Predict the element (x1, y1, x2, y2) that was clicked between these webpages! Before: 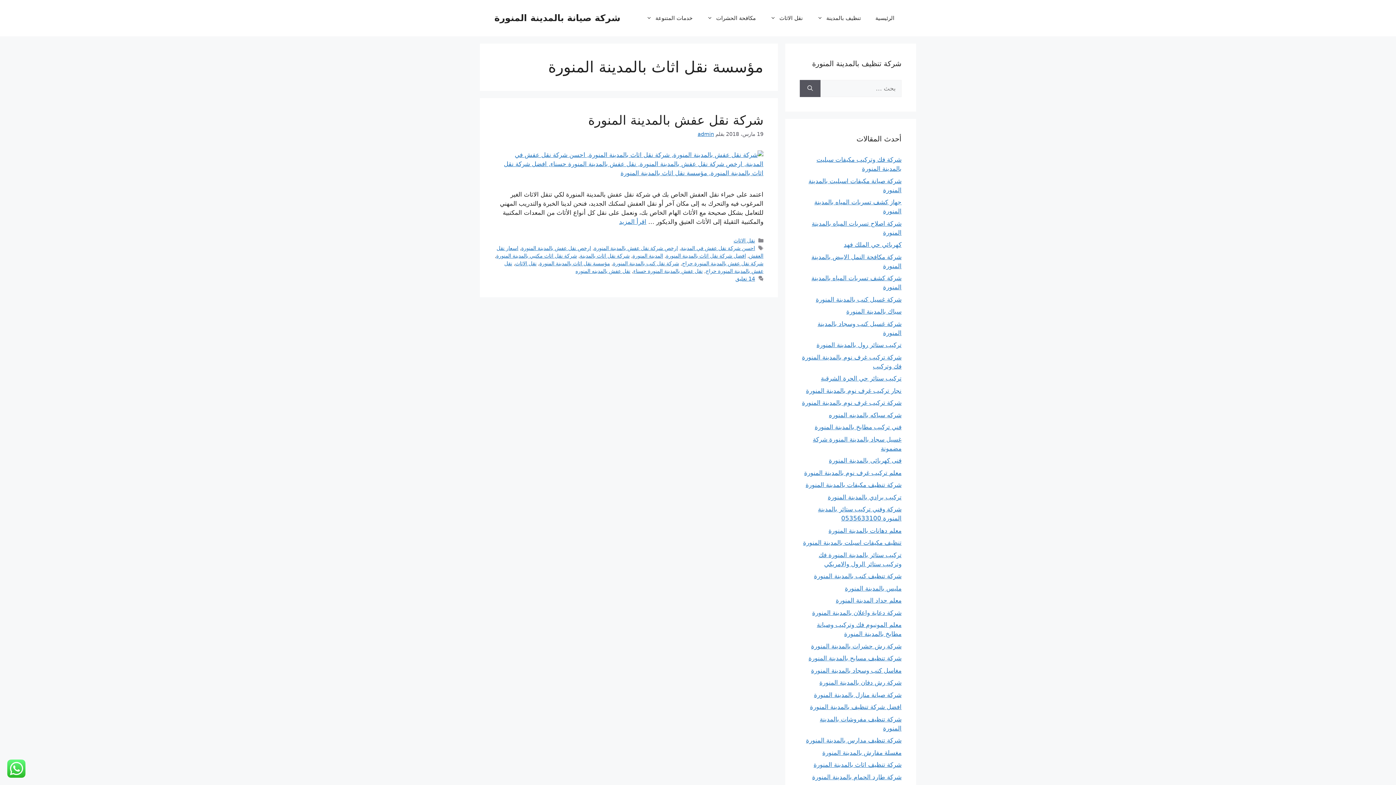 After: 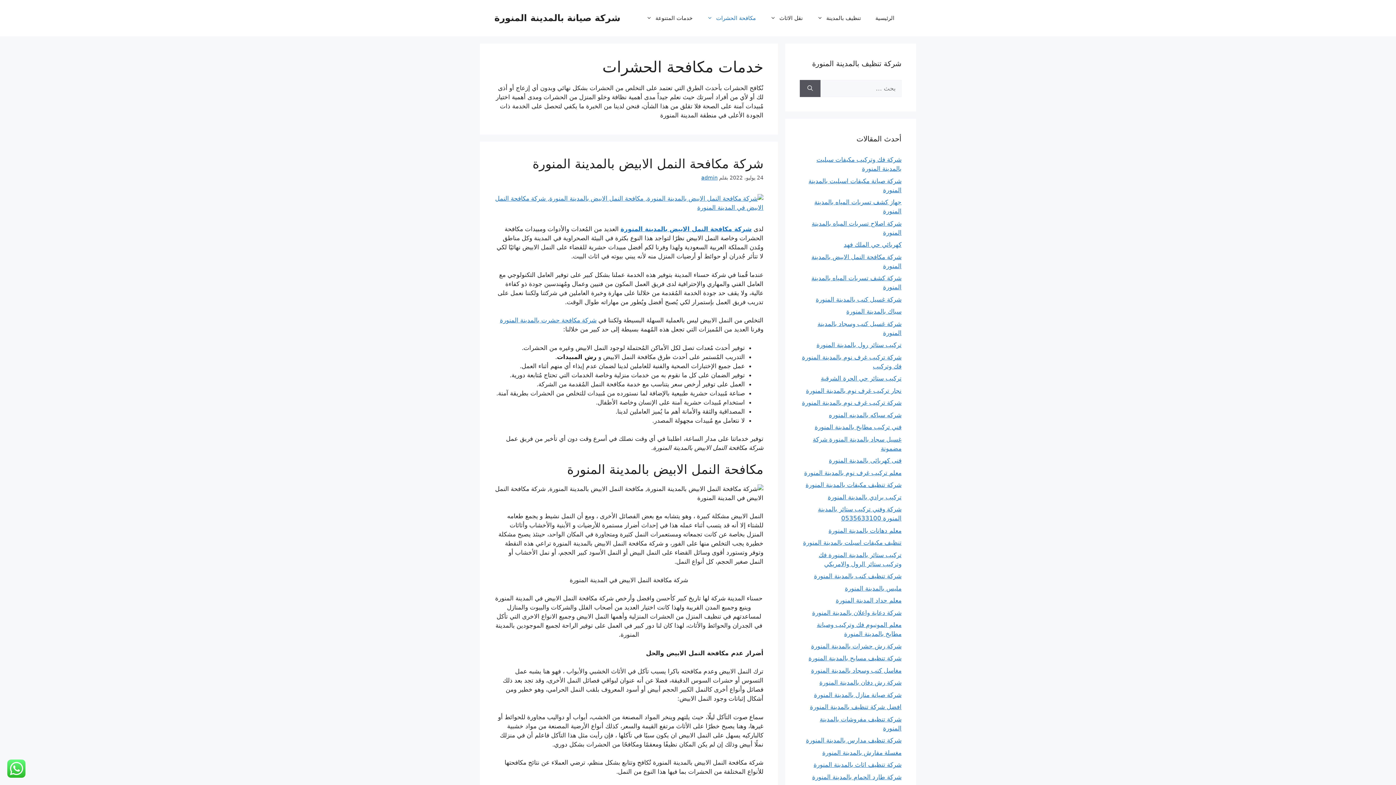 Action: bbox: (700, 7, 763, 29) label: مكافحة الحشرات